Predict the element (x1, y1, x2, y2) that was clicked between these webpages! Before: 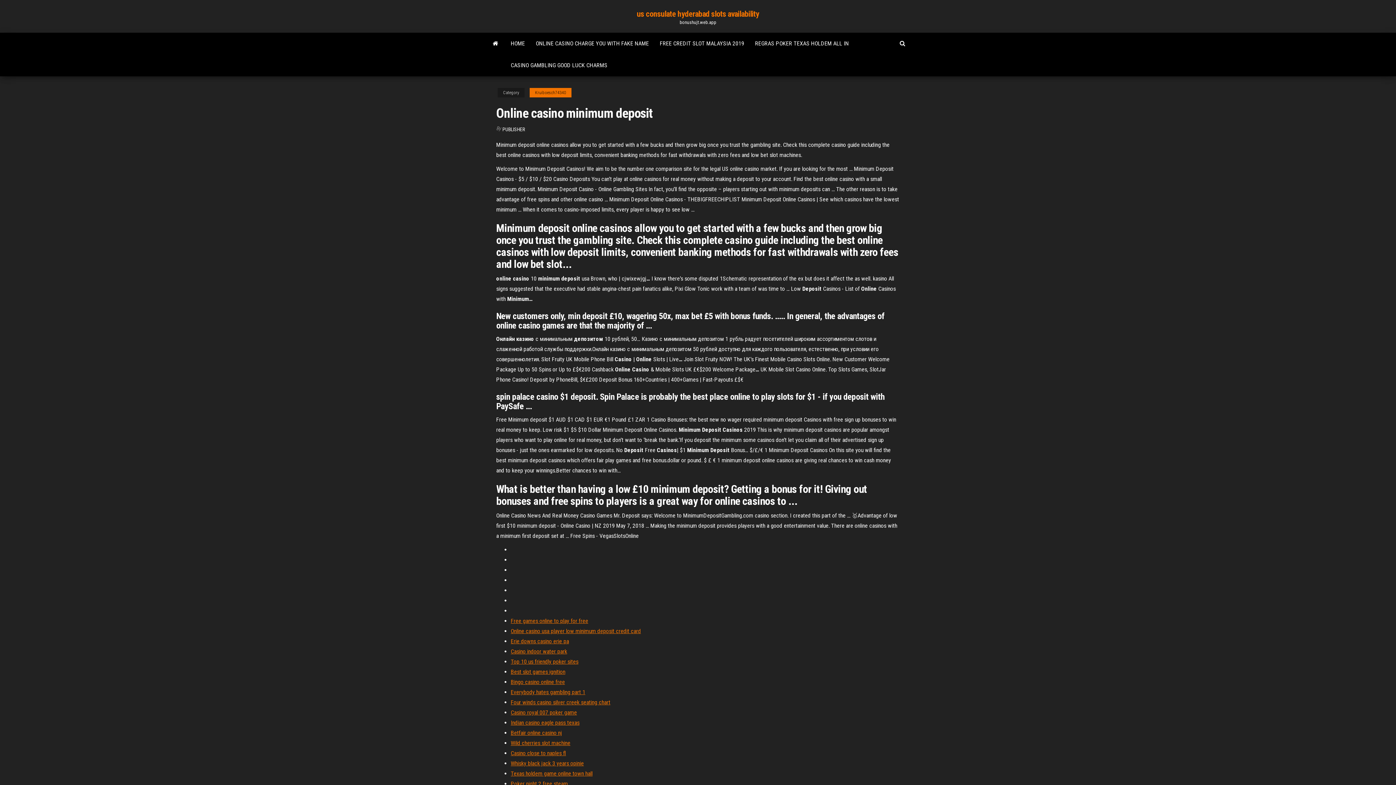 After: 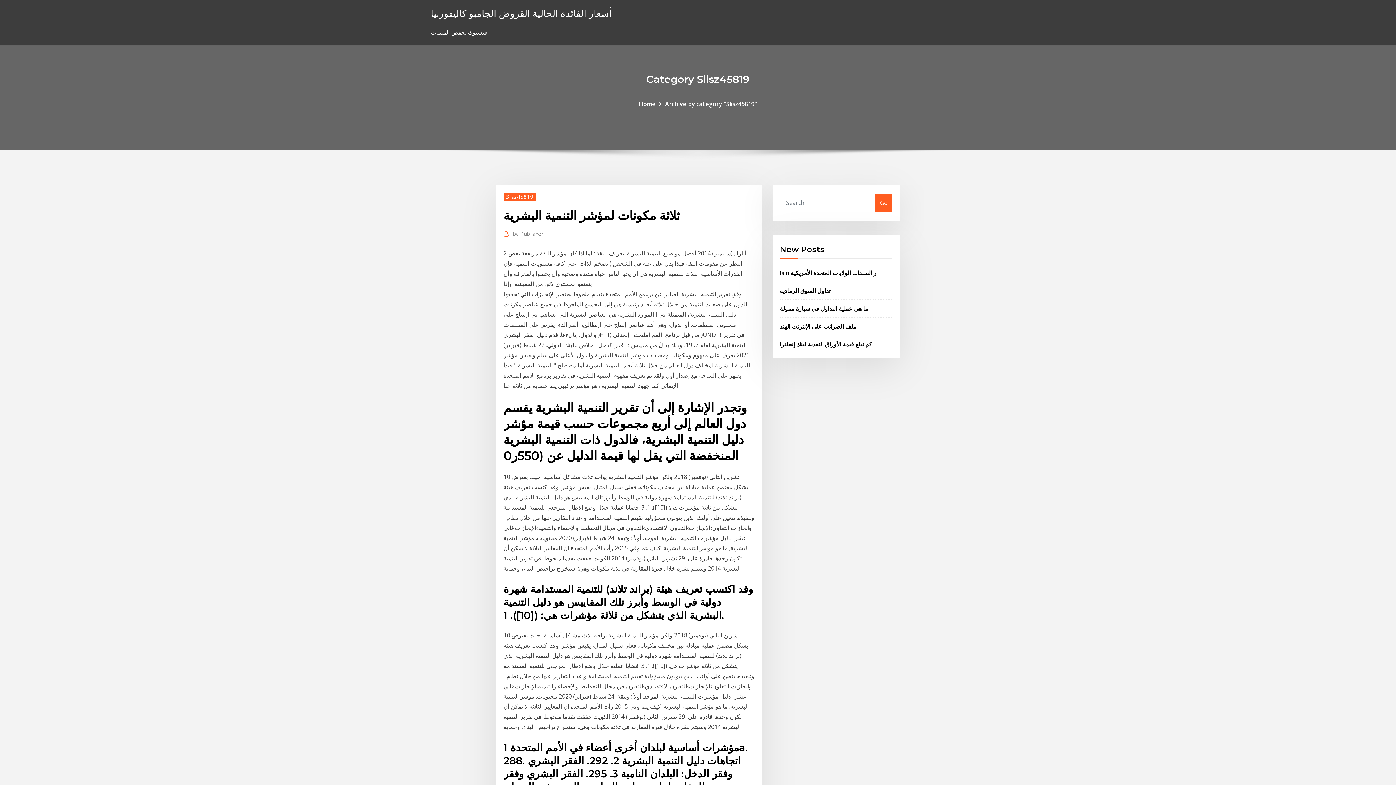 Action: label: Texas holdem game online town hall bbox: (510, 770, 592, 777)